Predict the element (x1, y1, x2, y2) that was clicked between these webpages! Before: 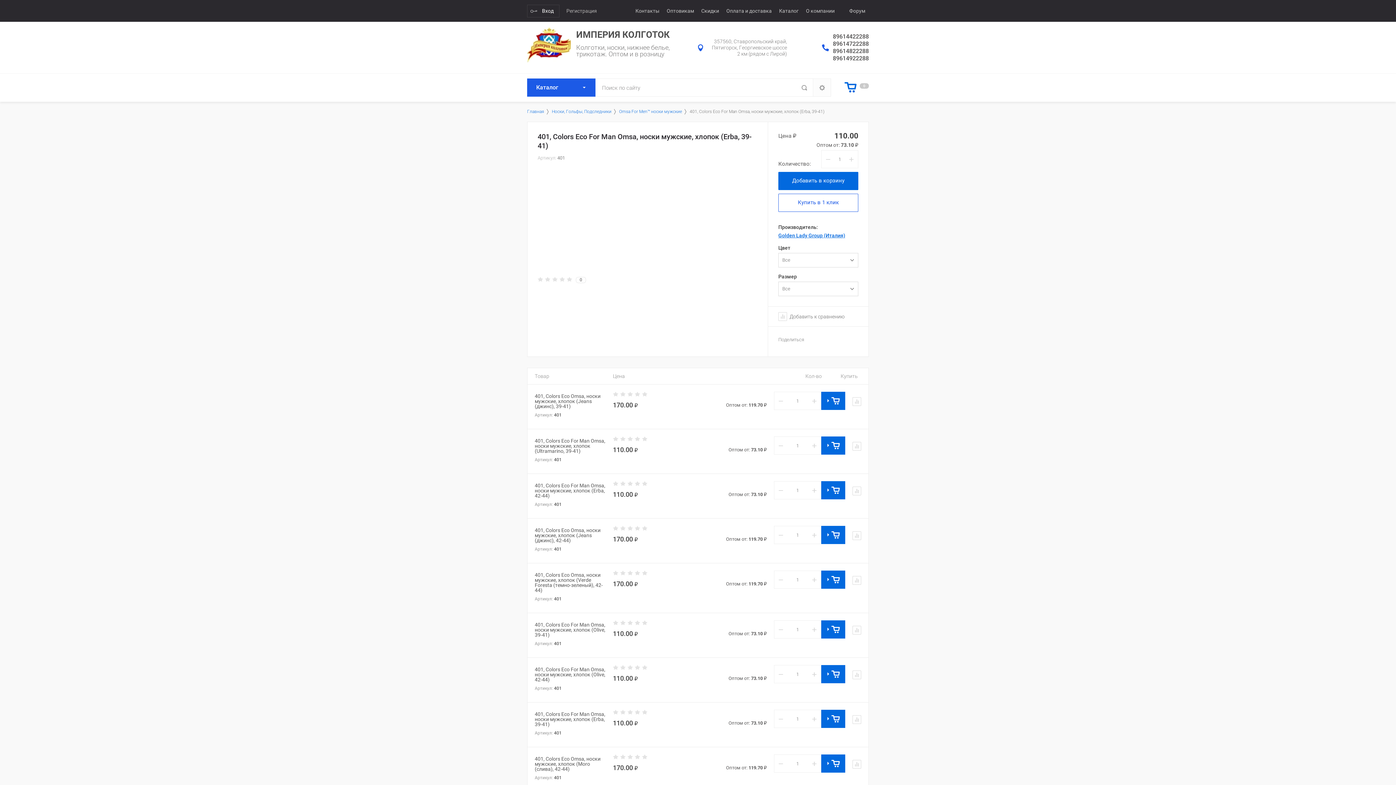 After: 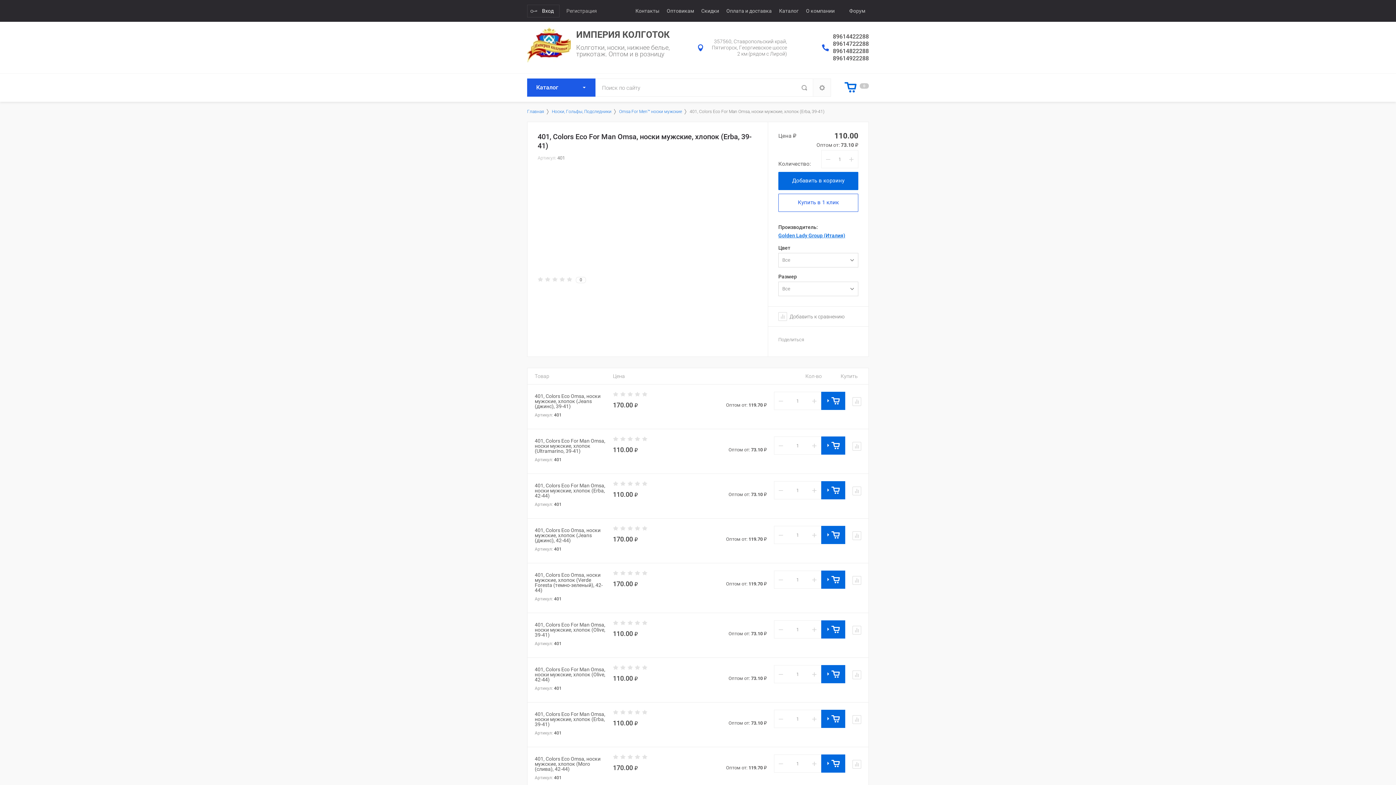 Action: bbox: (774, 571, 787, 588) label: −